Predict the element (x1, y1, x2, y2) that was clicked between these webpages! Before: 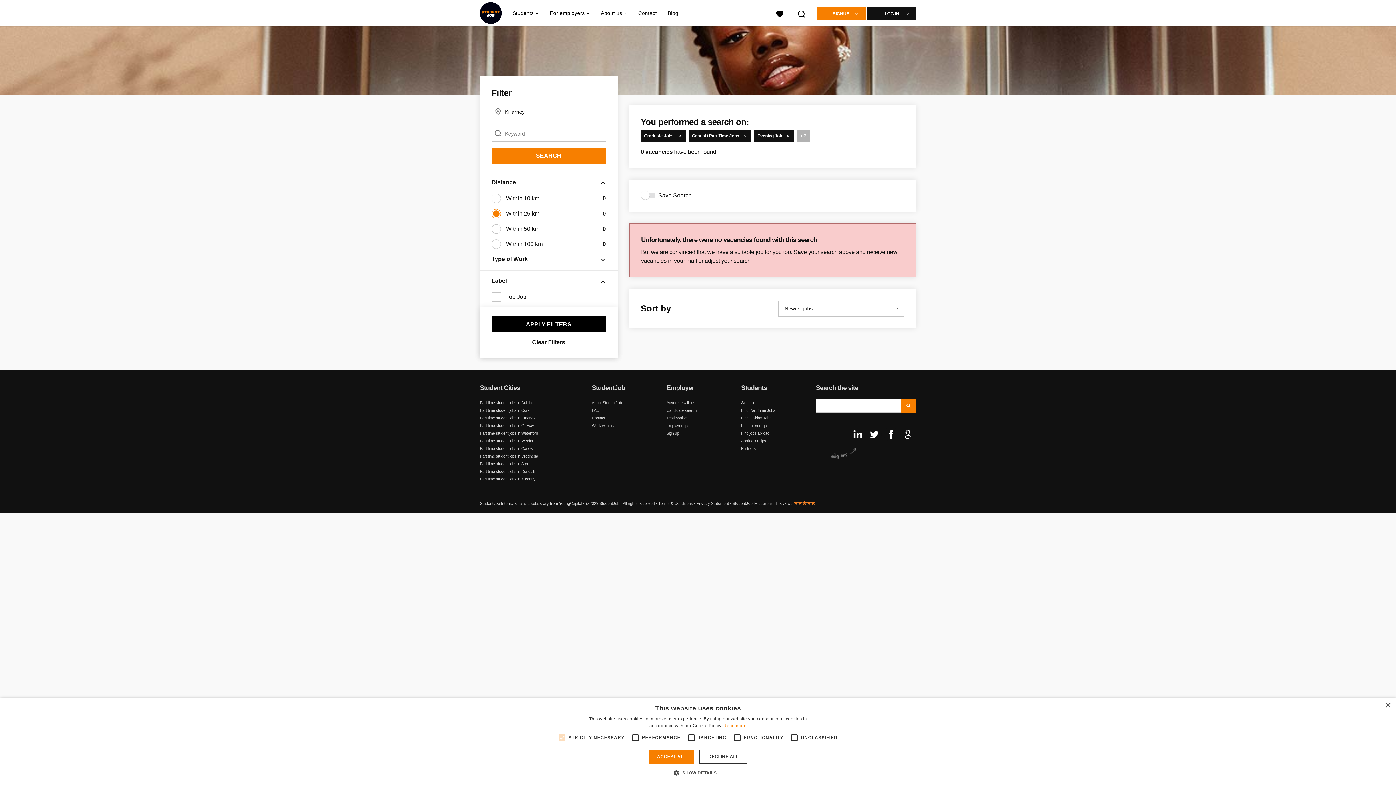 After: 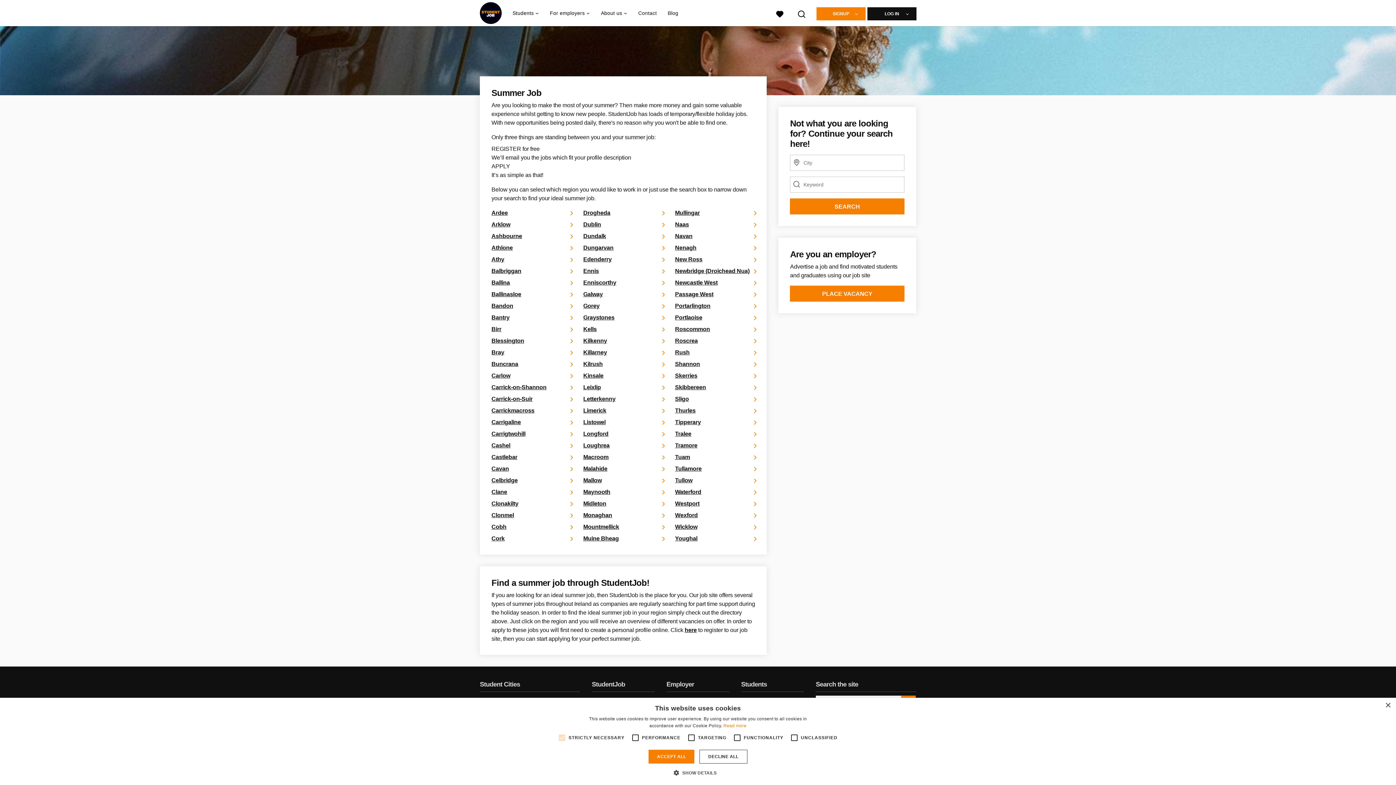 Action: label: Find Holiday Jobs bbox: (741, 416, 771, 420)